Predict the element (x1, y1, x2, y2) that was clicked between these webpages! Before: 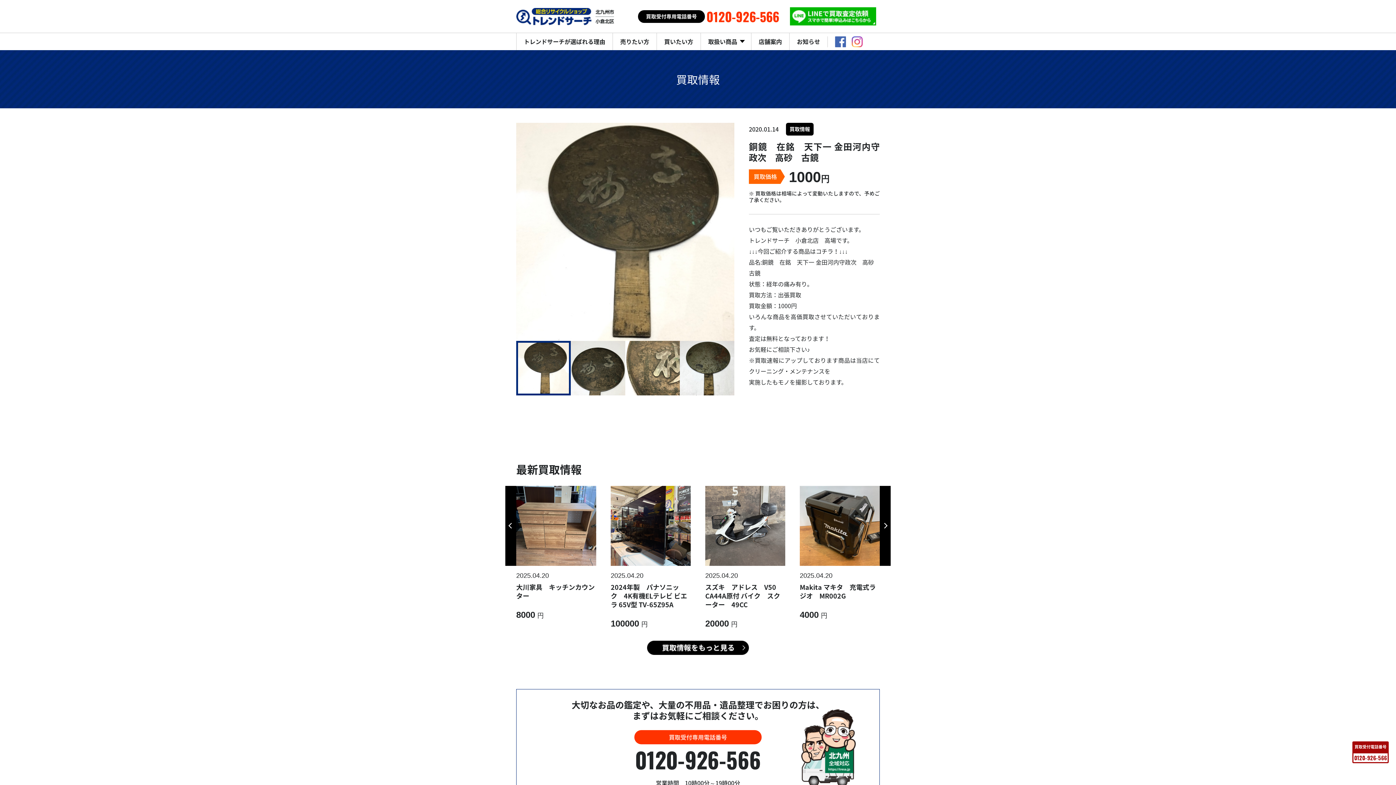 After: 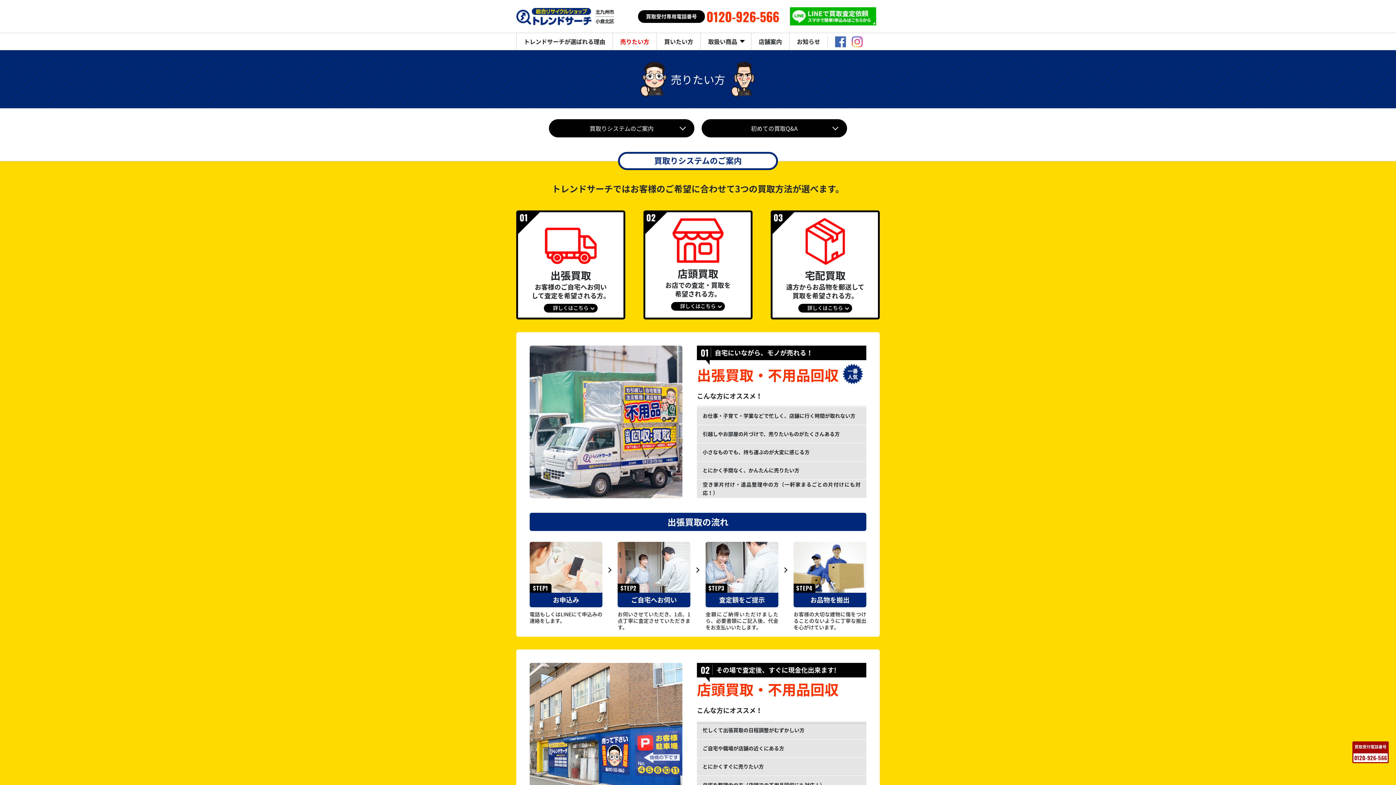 Action: label: 売りたい方 bbox: (613, 33, 656, 50)